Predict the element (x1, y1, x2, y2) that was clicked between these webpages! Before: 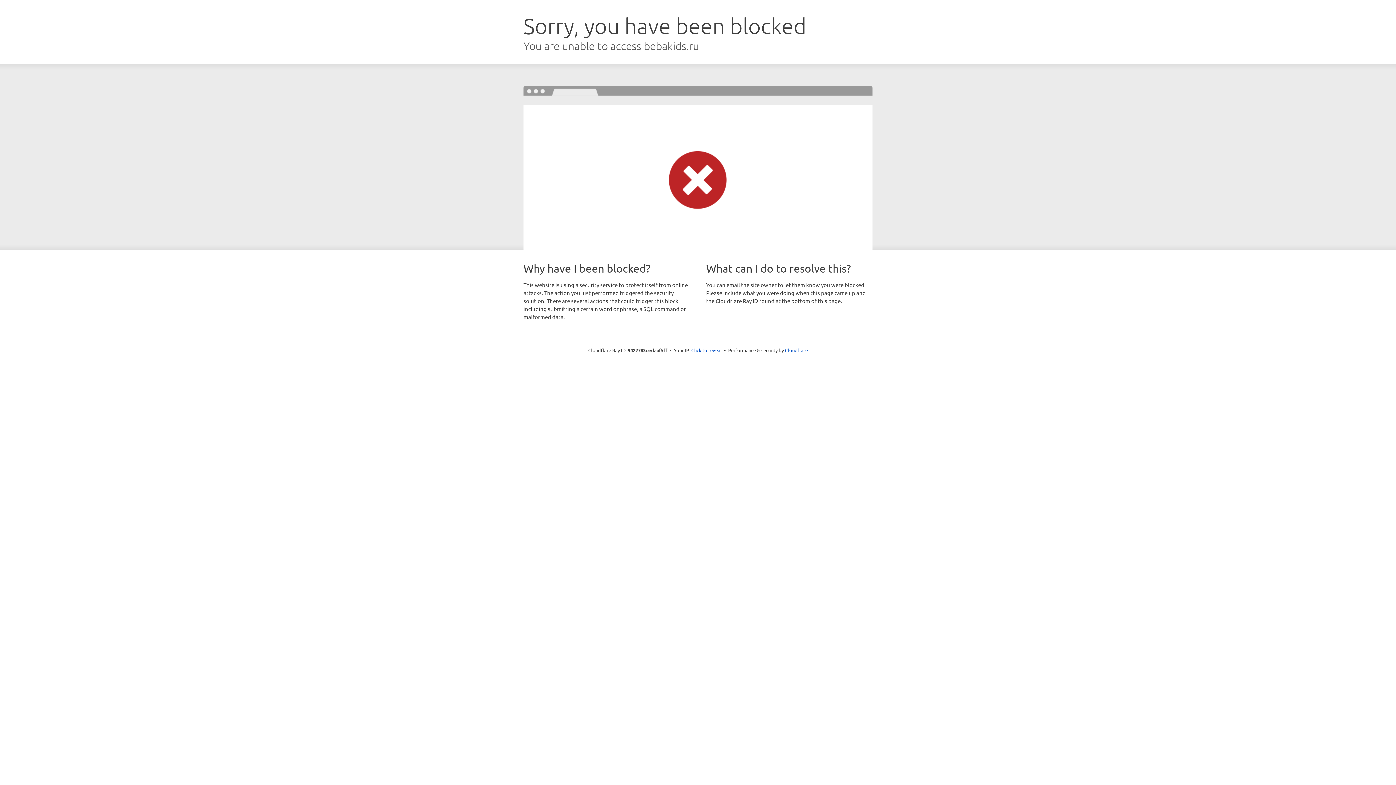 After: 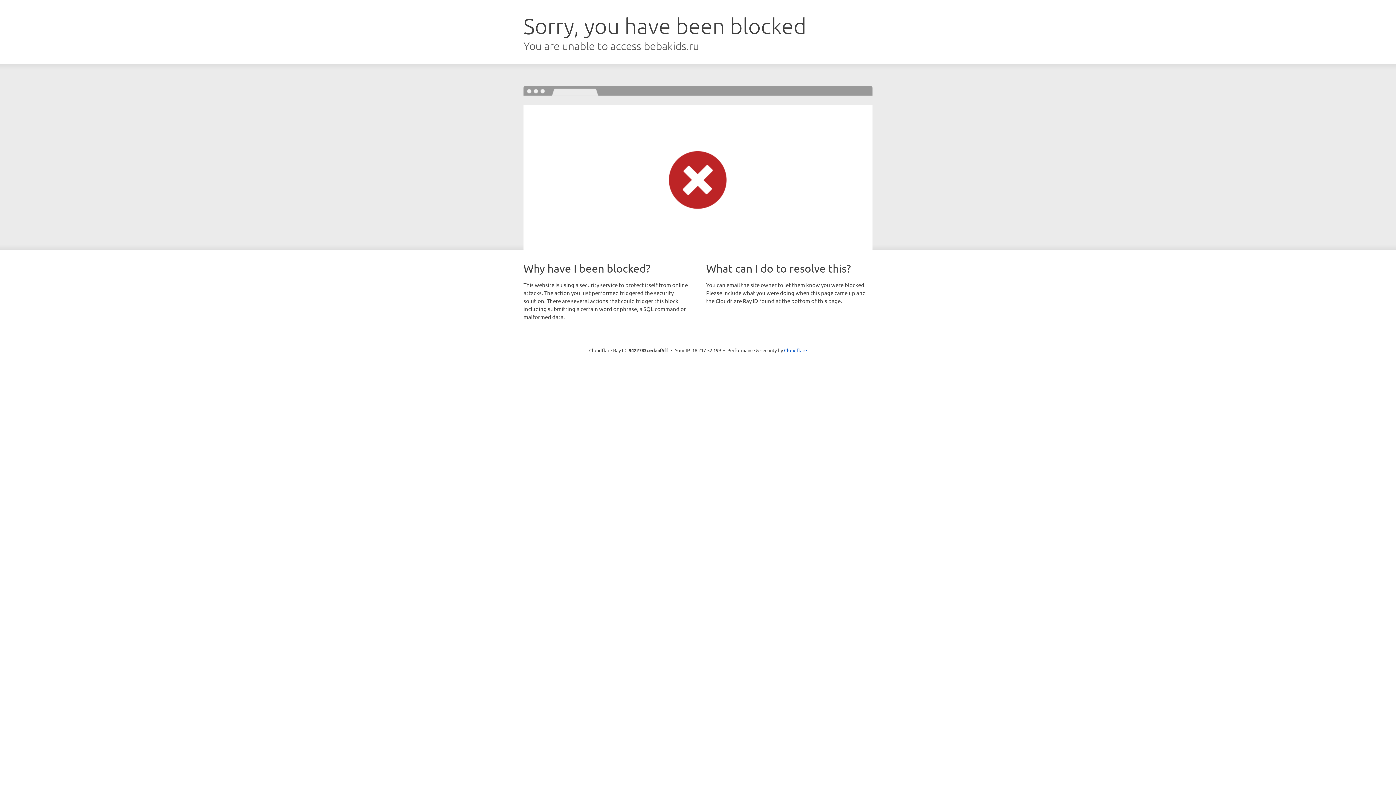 Action: label: Click to reveal bbox: (691, 346, 722, 353)